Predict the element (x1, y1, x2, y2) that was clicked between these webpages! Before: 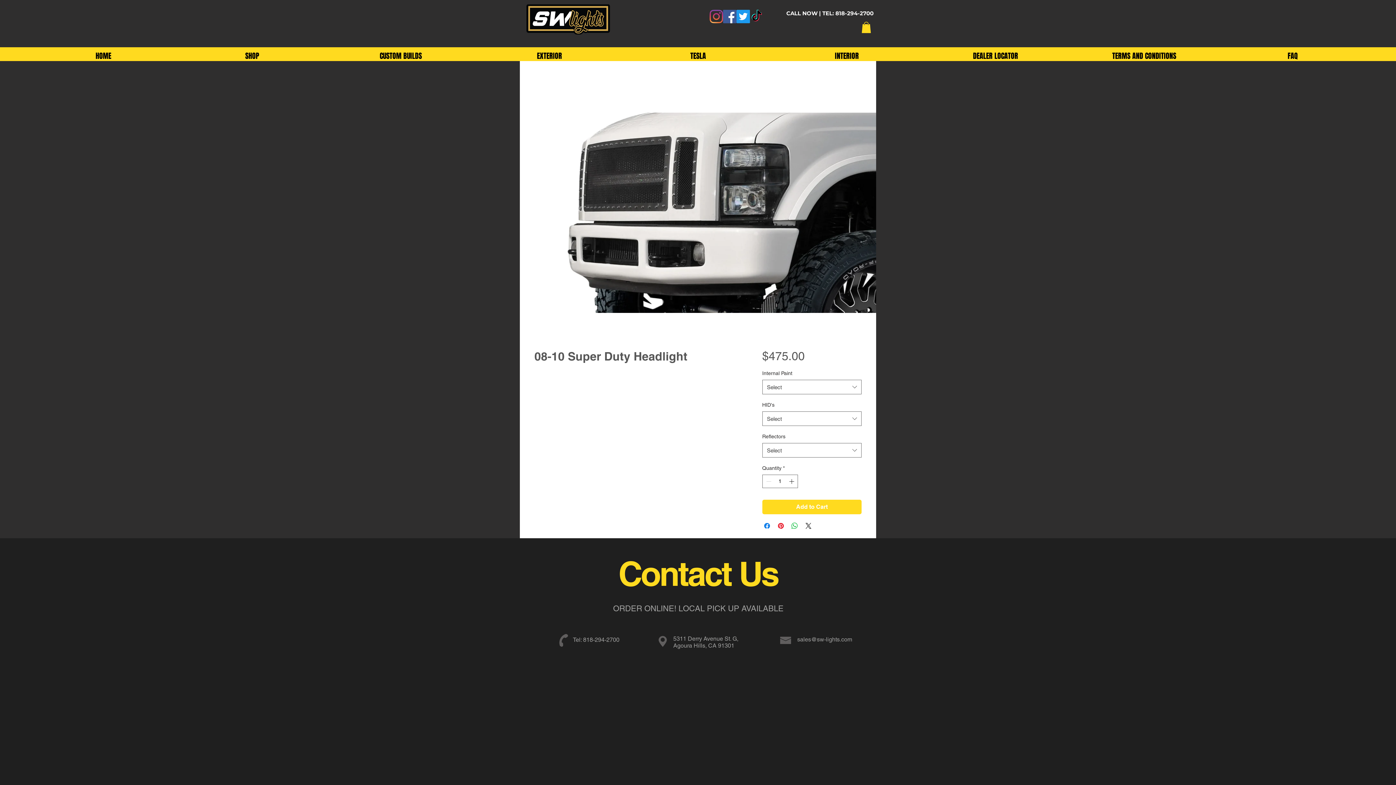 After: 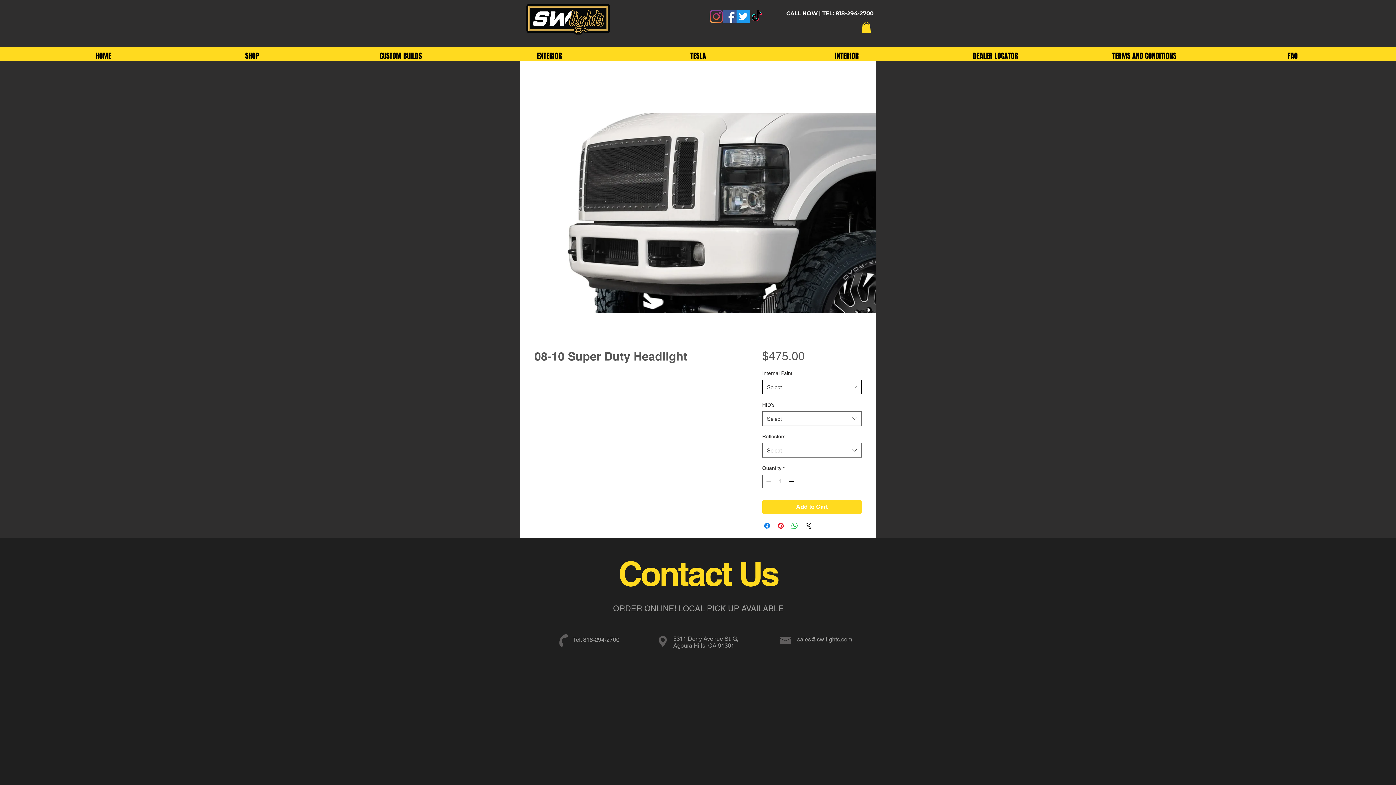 Action: bbox: (762, 380, 861, 394) label: Select